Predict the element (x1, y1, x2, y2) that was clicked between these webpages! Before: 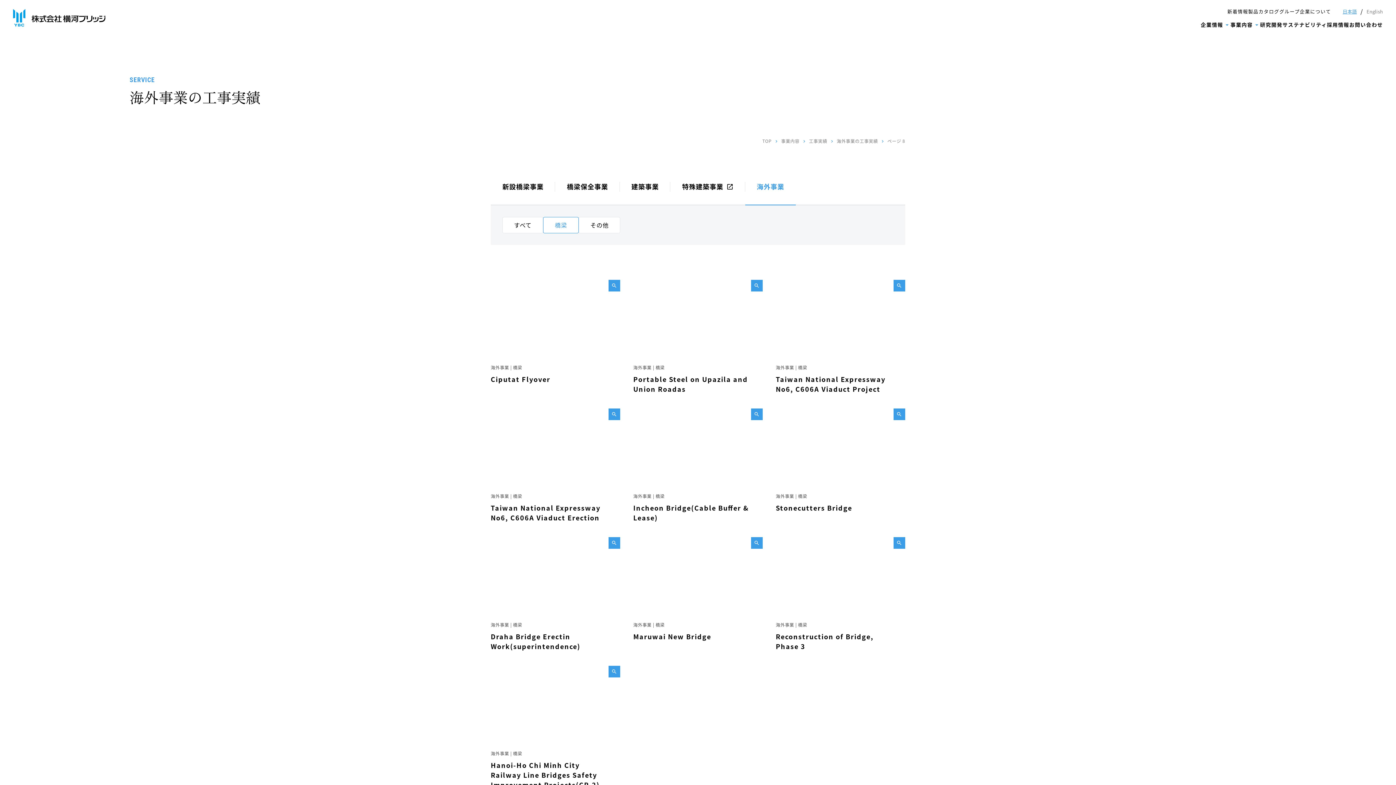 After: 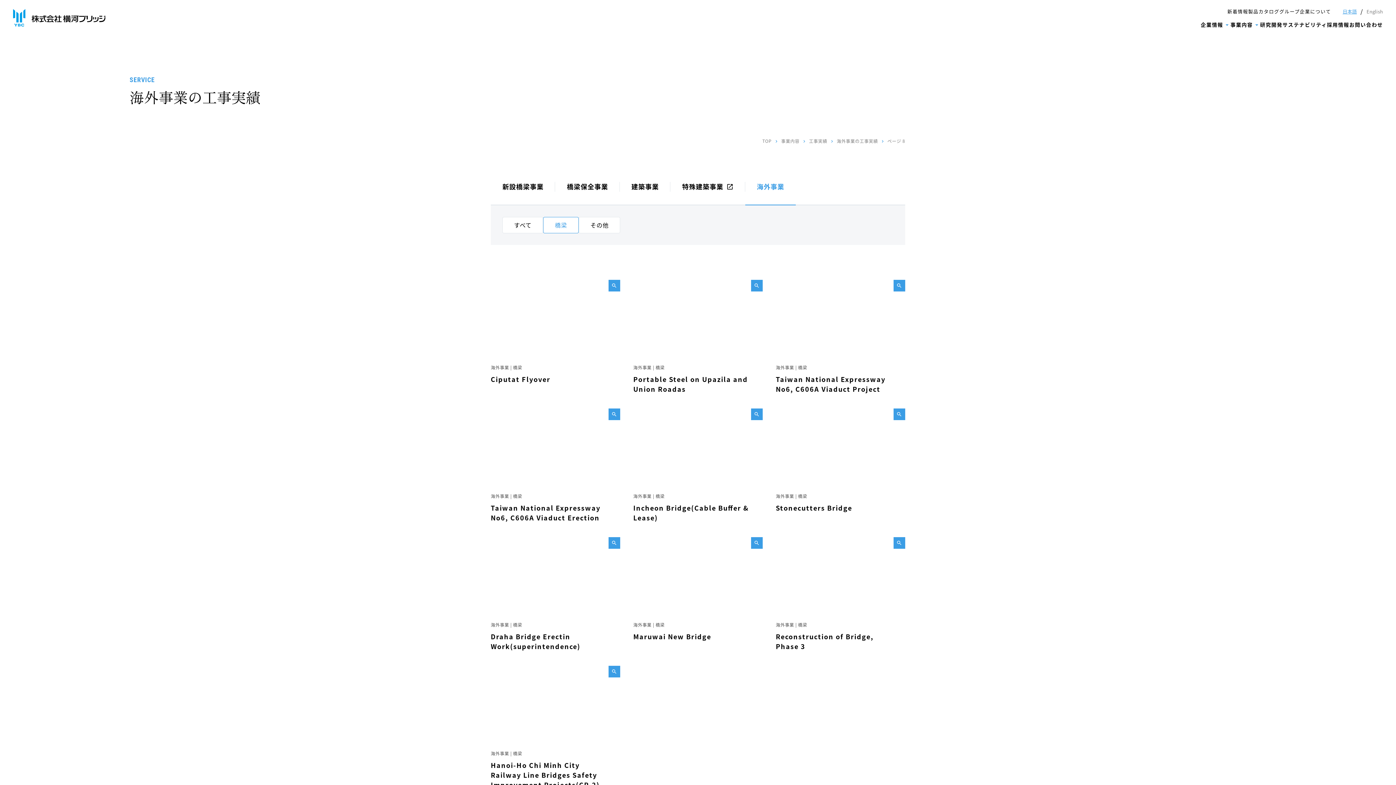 Action: label: 日本語 bbox: (1342, 7, 1357, 14)